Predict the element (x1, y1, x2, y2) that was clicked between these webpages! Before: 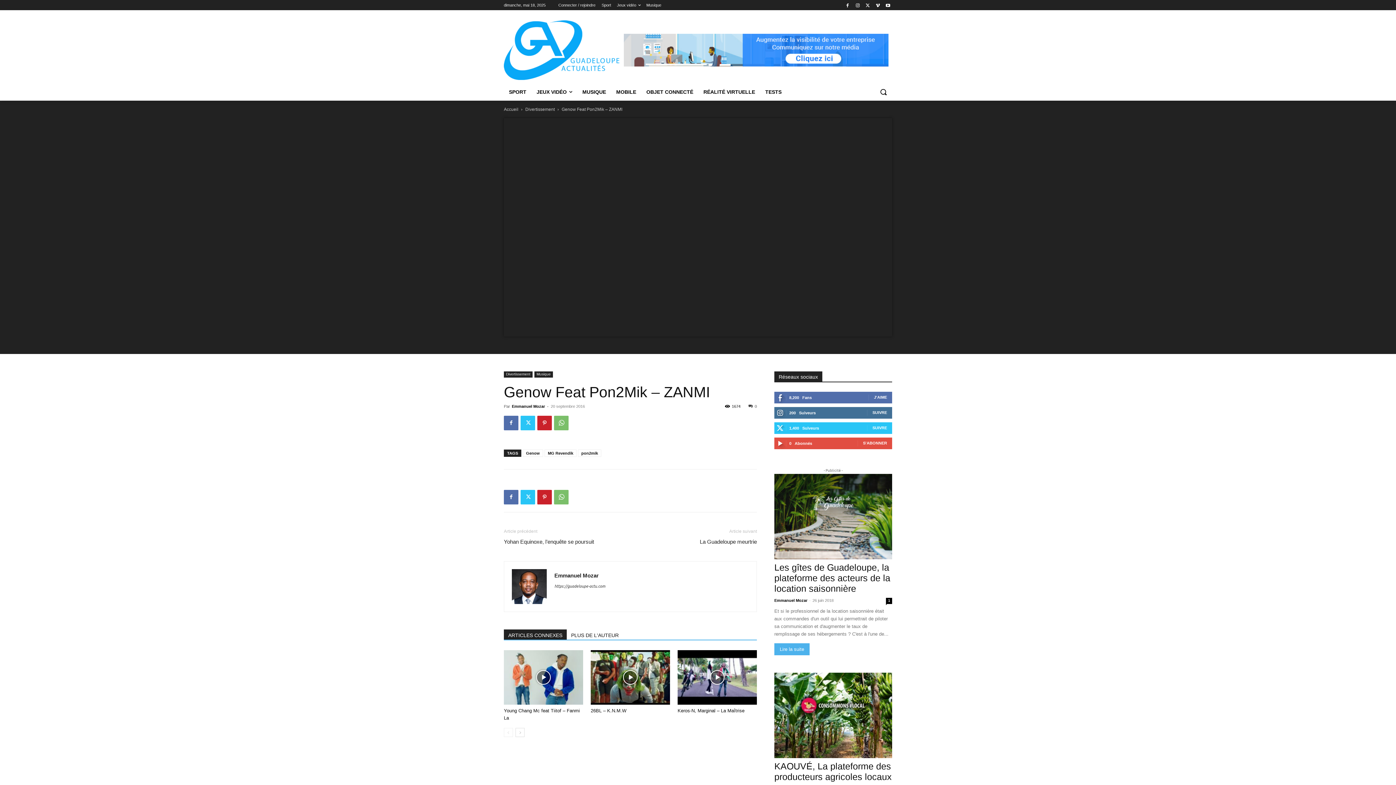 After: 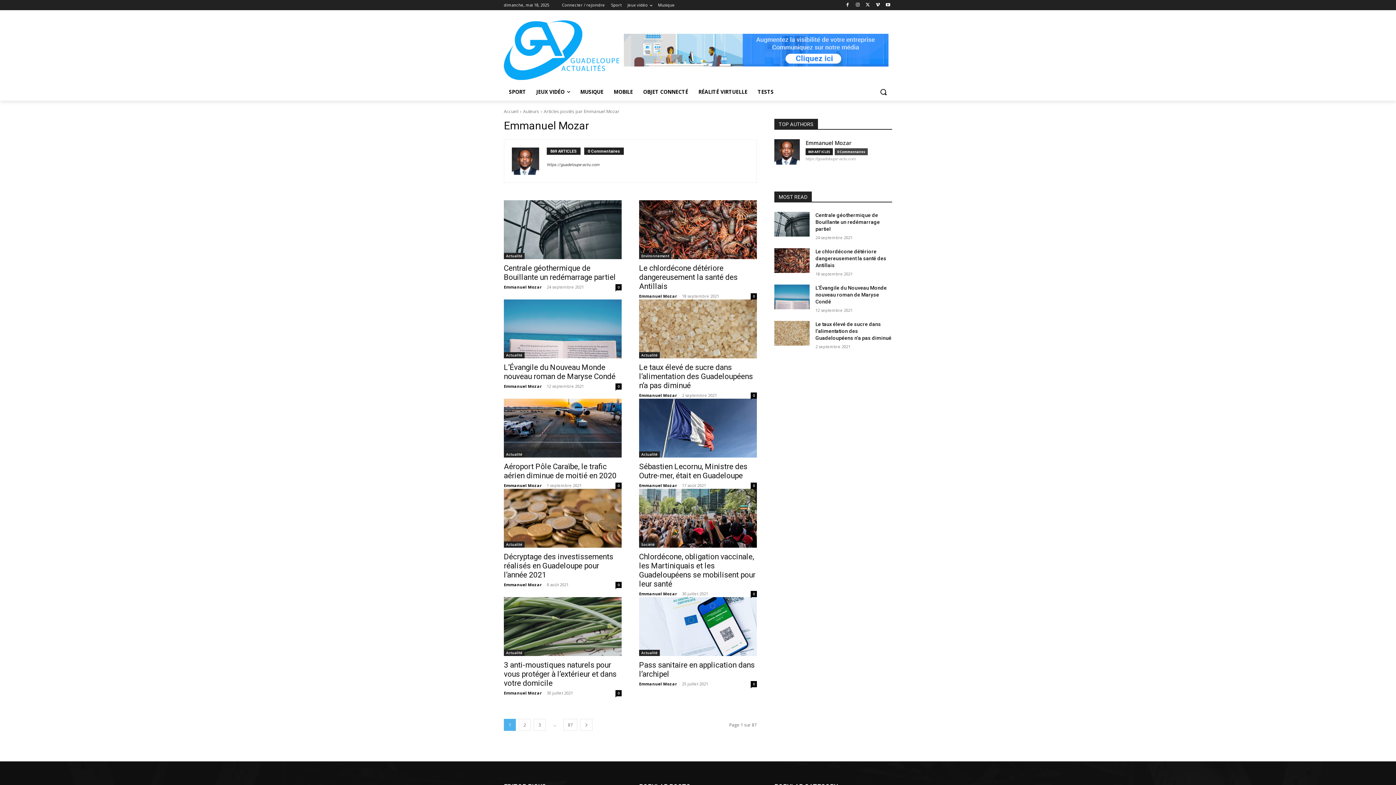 Action: label: Emmanuel Mozar bbox: (512, 404, 545, 408)